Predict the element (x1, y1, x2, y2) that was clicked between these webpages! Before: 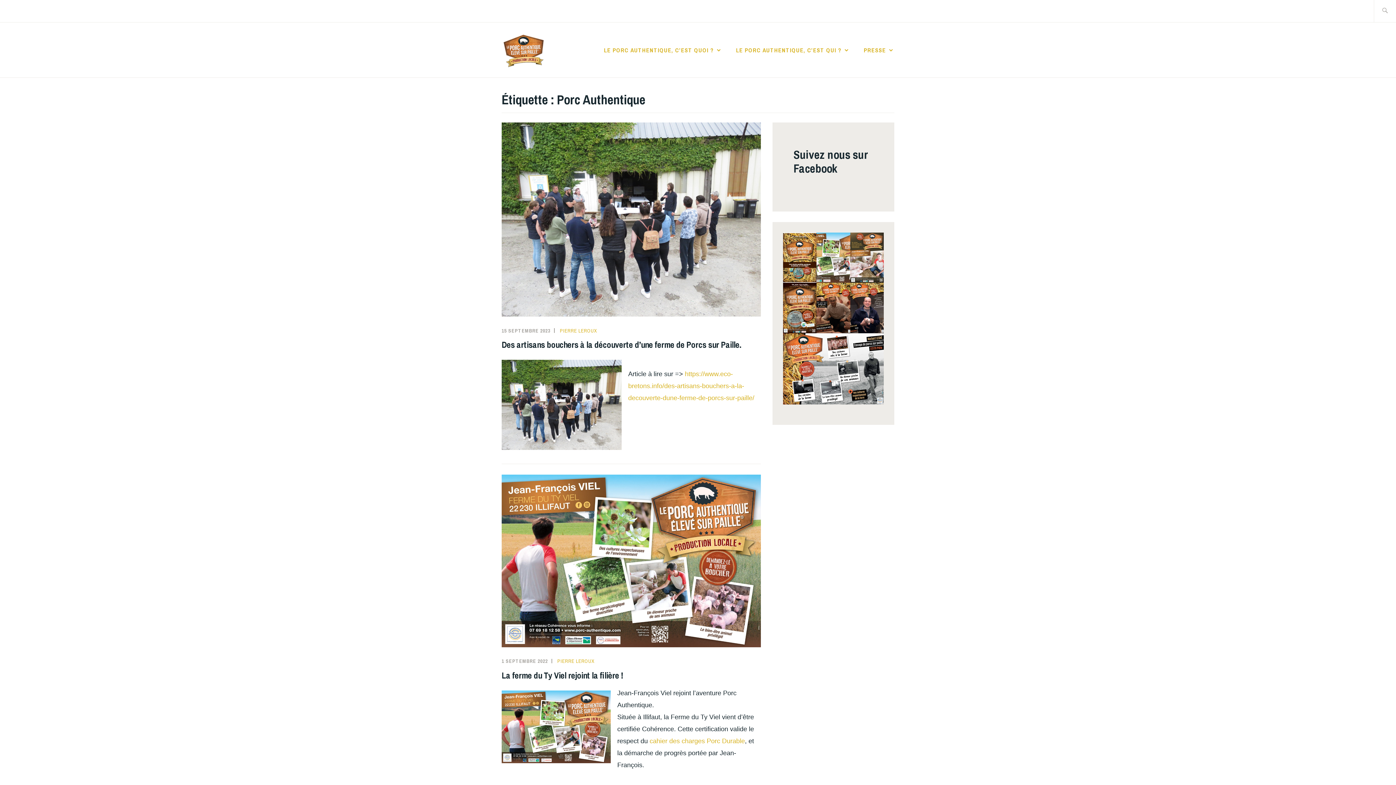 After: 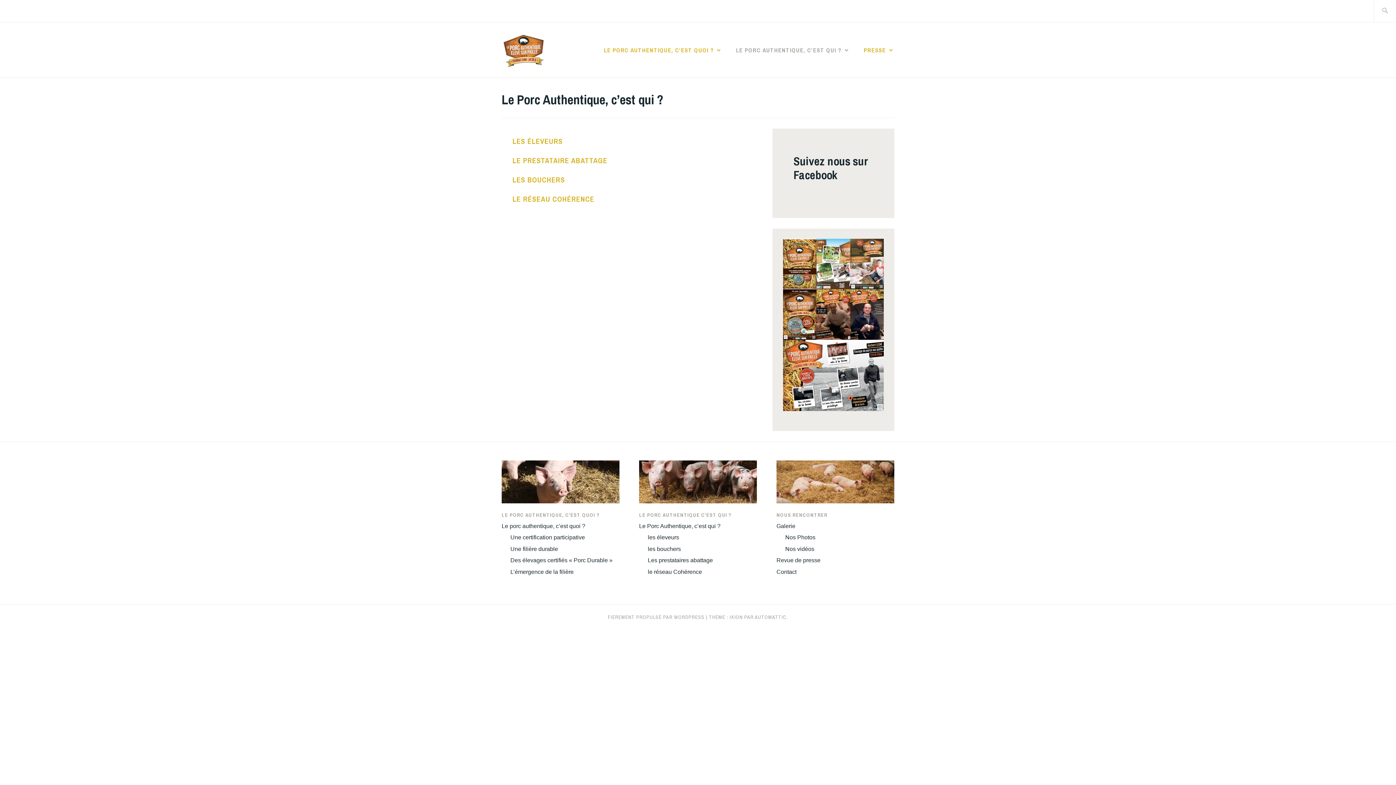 Action: label: LE PORC AUTHENTIQUE, C’EST QUI ? bbox: (736, 44, 850, 55)